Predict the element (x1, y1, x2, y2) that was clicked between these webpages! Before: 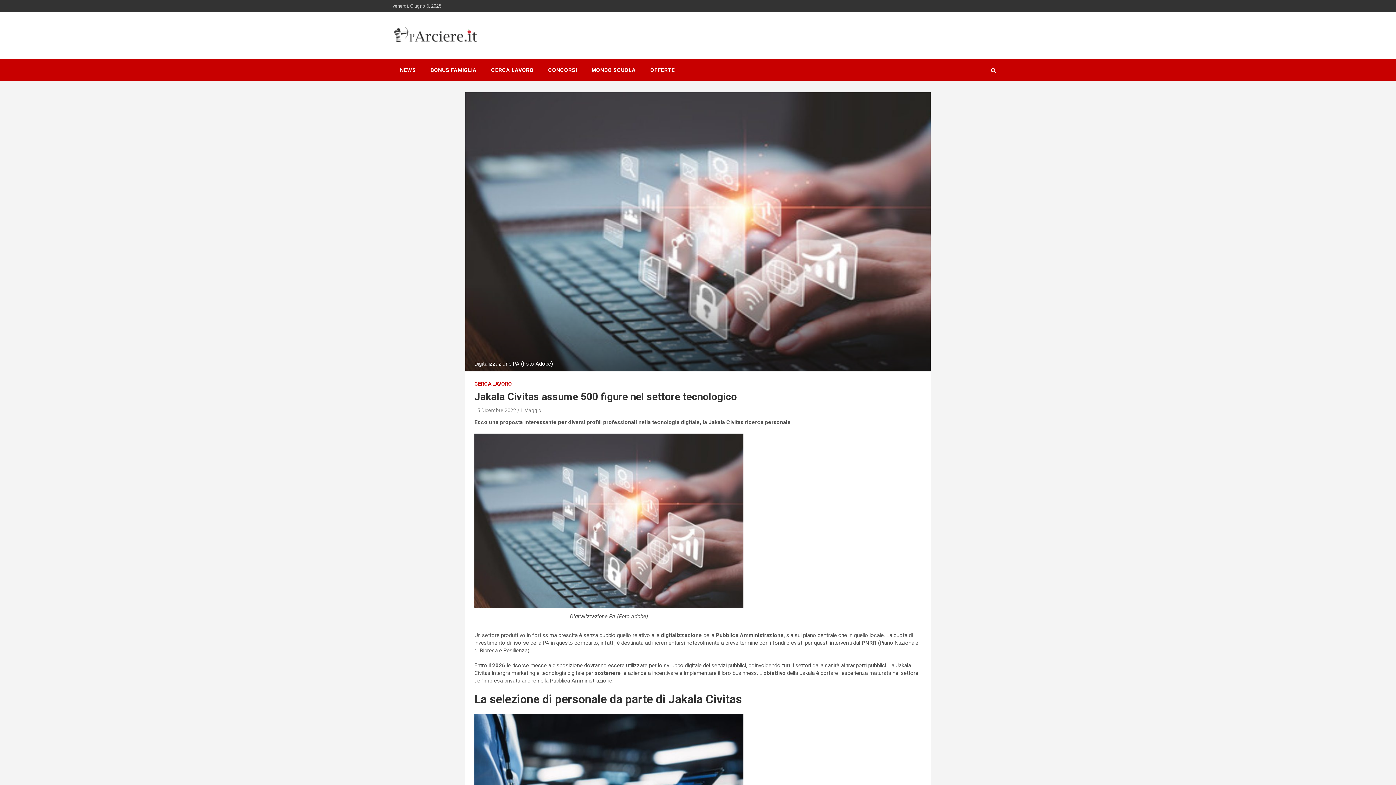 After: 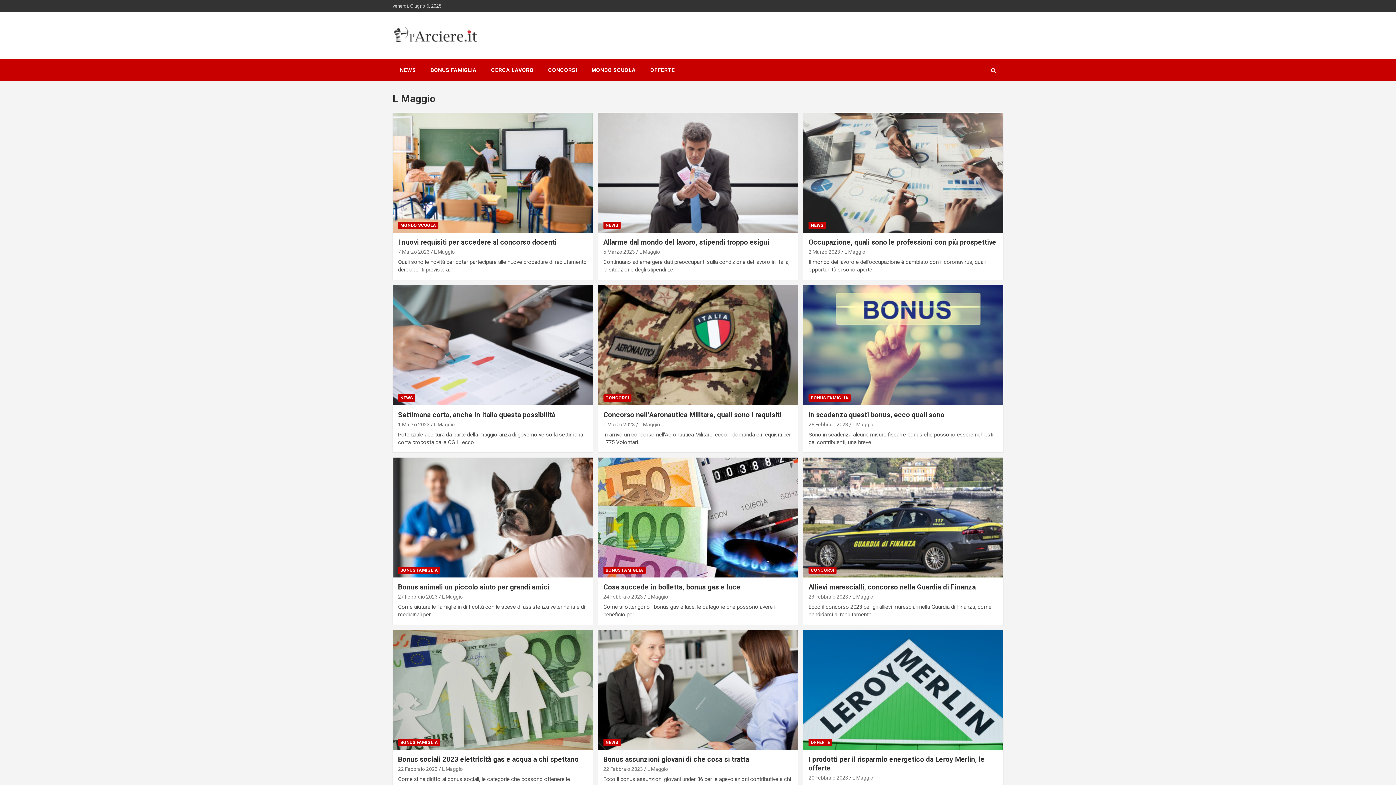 Action: label: L Maggio bbox: (520, 407, 541, 413)